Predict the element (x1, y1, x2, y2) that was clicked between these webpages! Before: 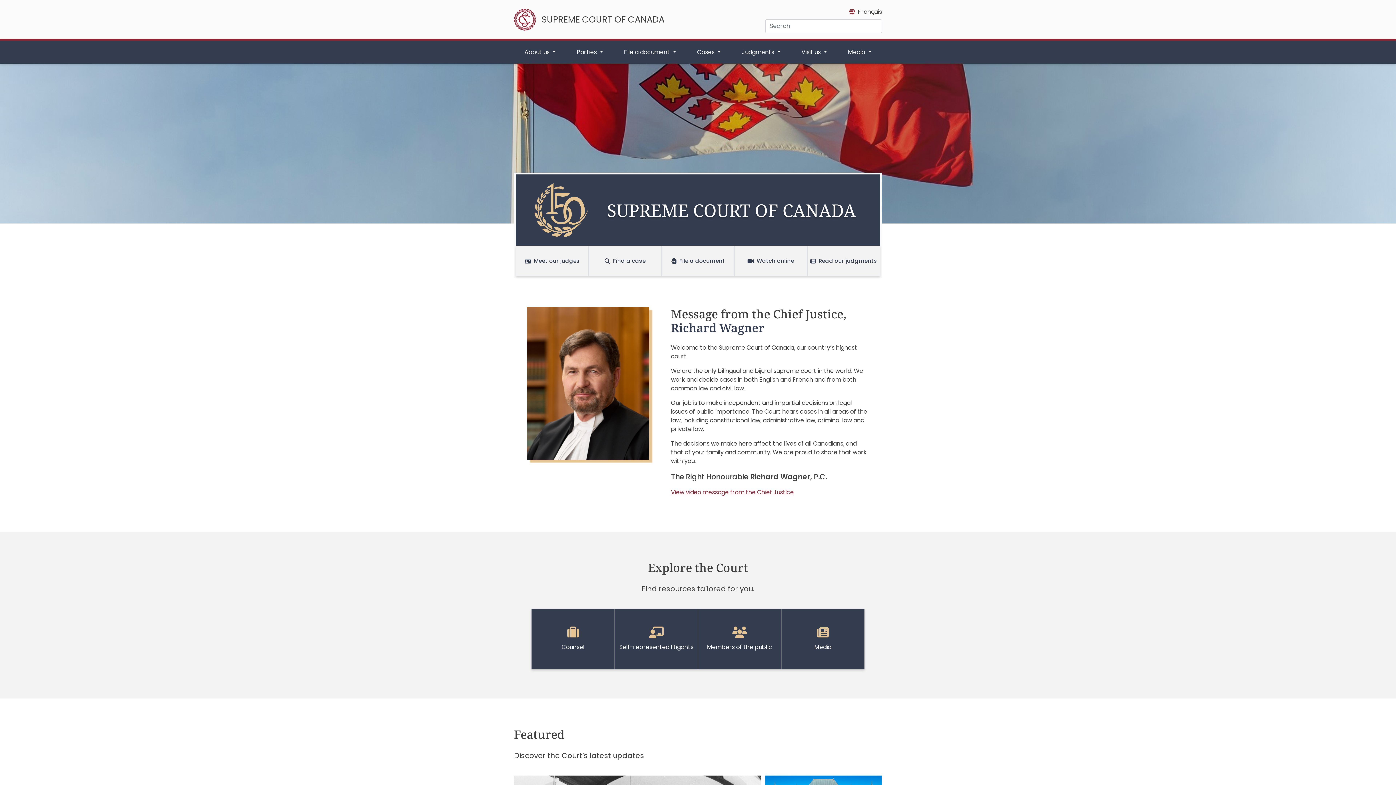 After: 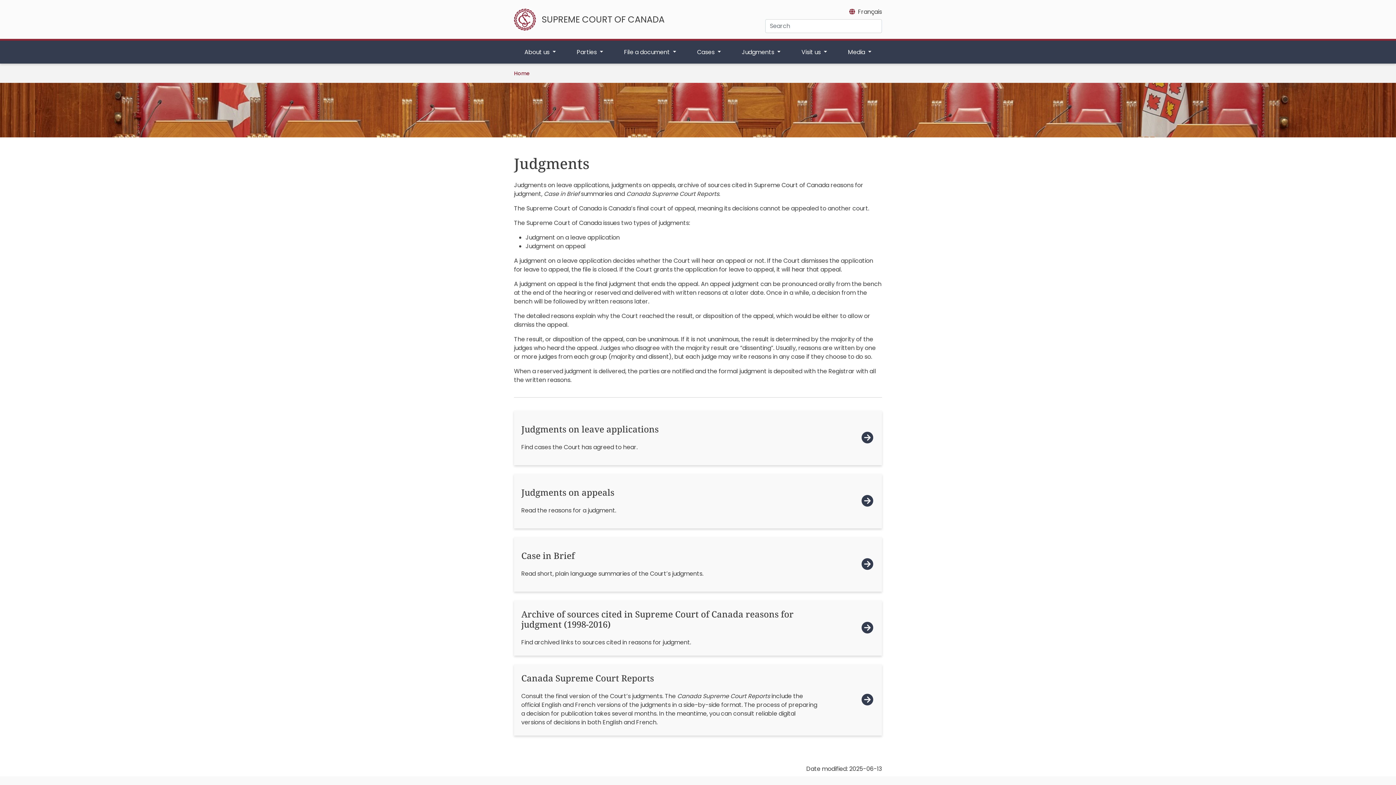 Action: label: Read our judgments bbox: (807, 246, 880, 276)